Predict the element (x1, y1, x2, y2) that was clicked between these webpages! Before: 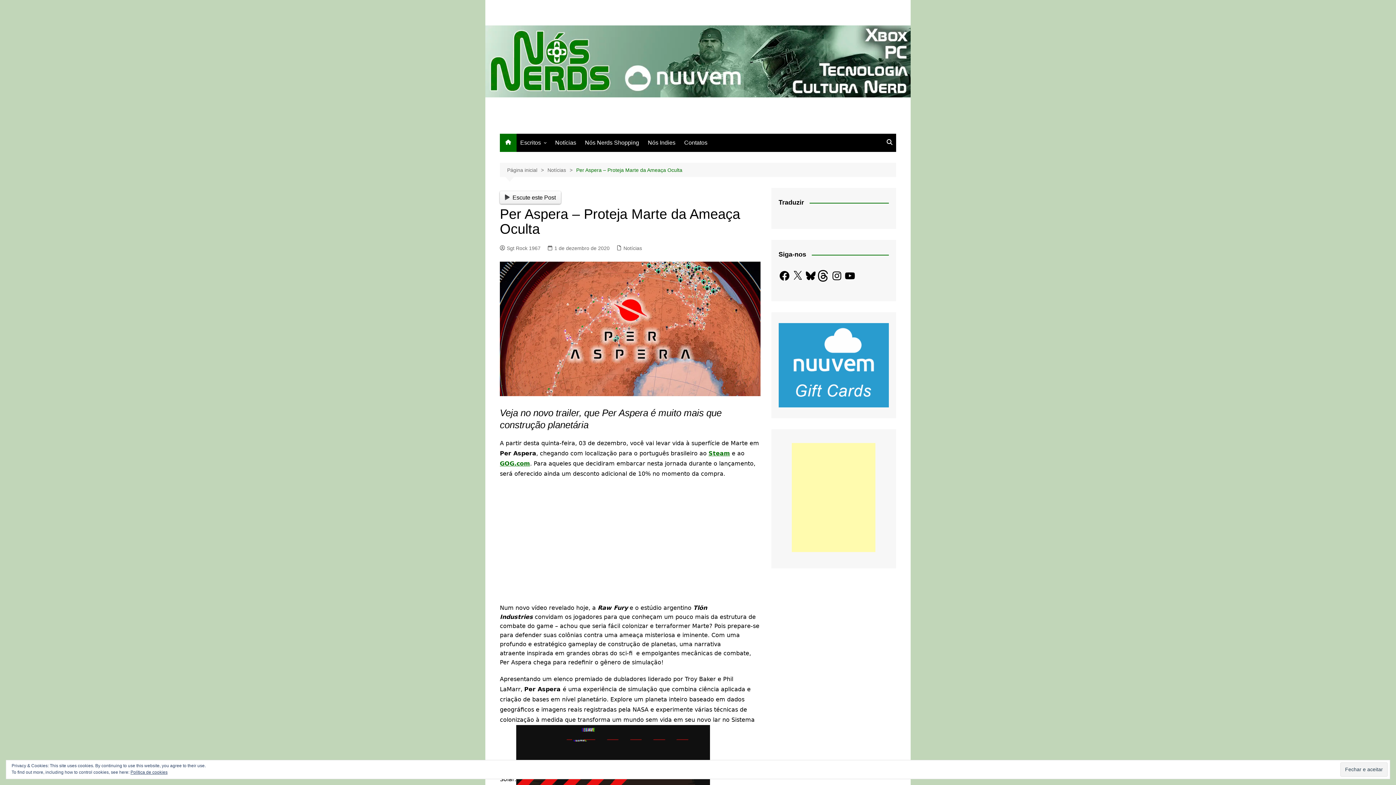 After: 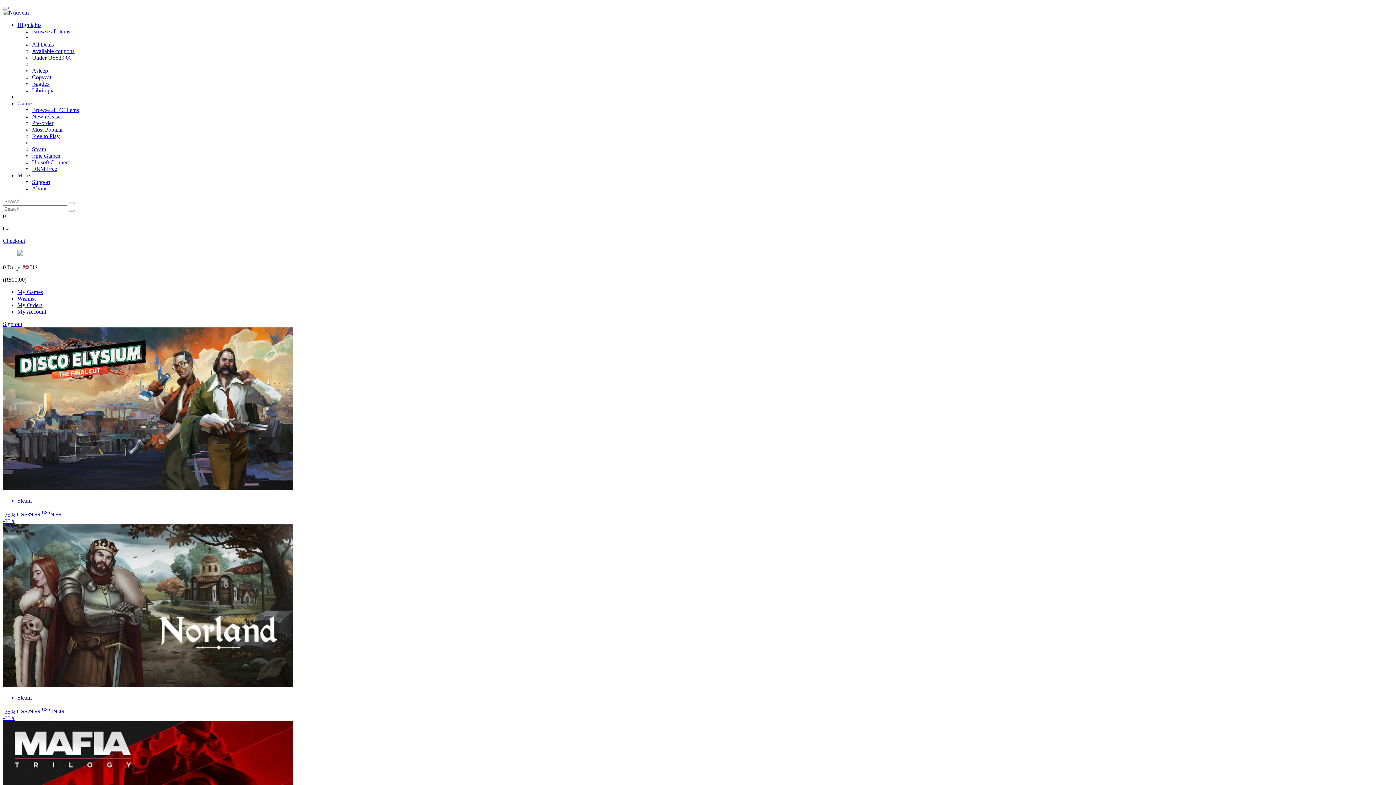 Action: bbox: (778, 361, 889, 368)